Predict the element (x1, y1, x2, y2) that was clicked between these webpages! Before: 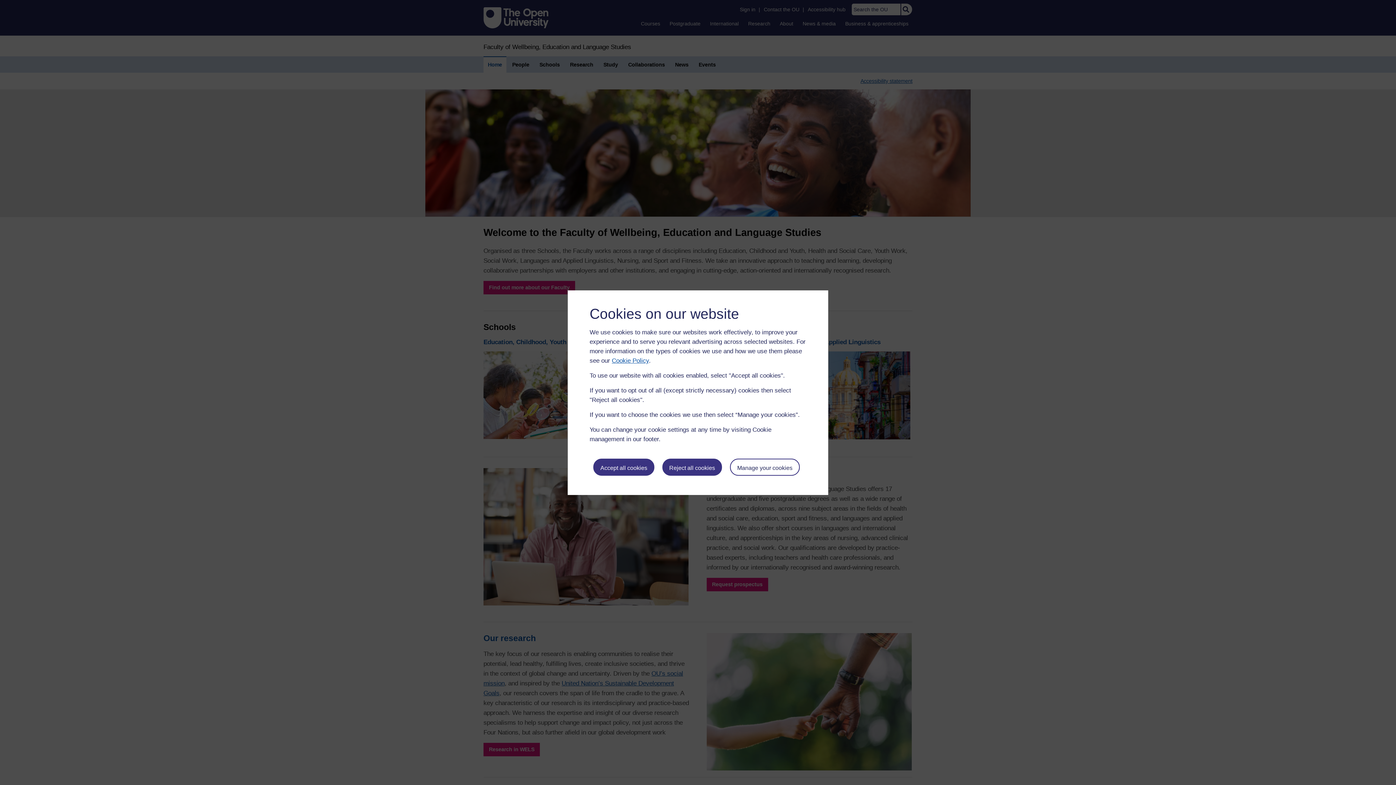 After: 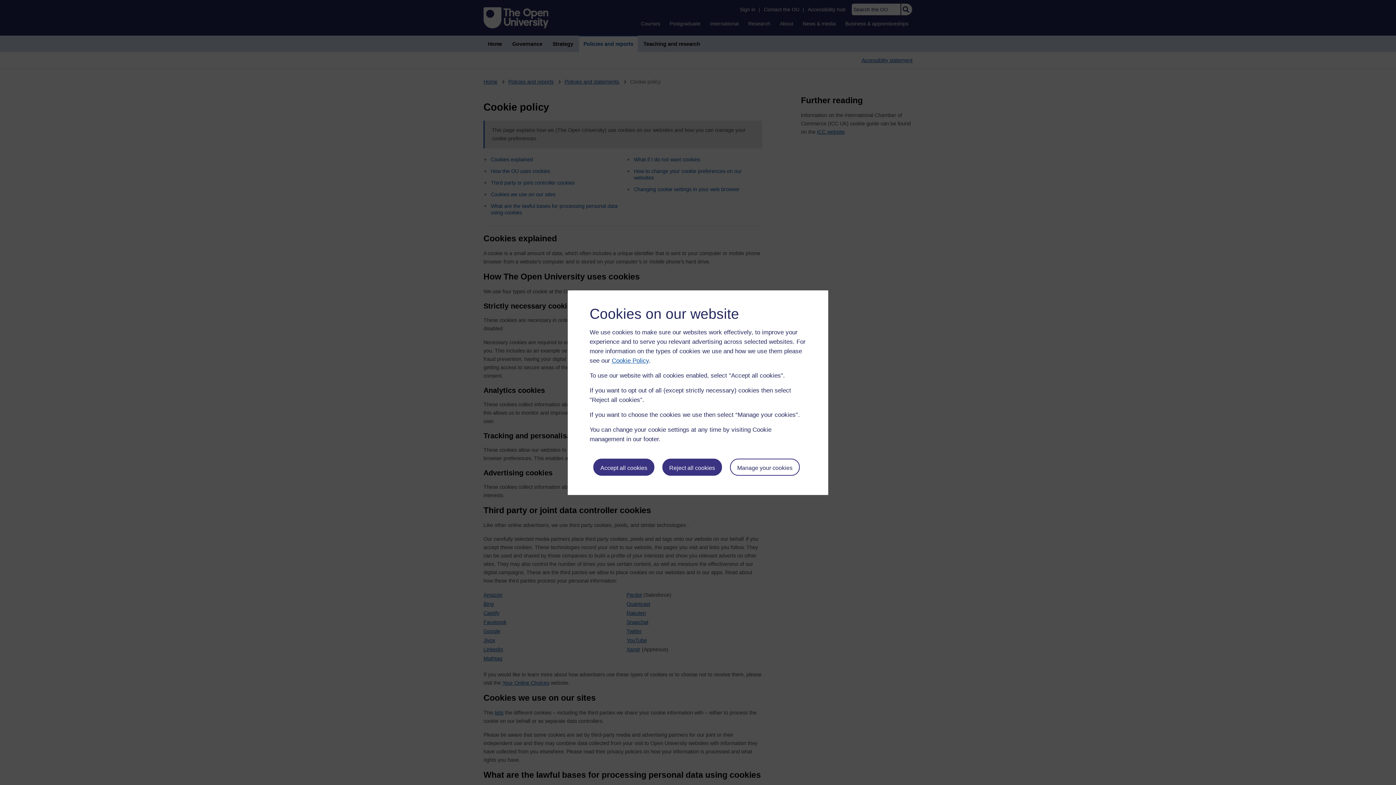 Action: bbox: (612, 357, 649, 364) label: Cookie Policy